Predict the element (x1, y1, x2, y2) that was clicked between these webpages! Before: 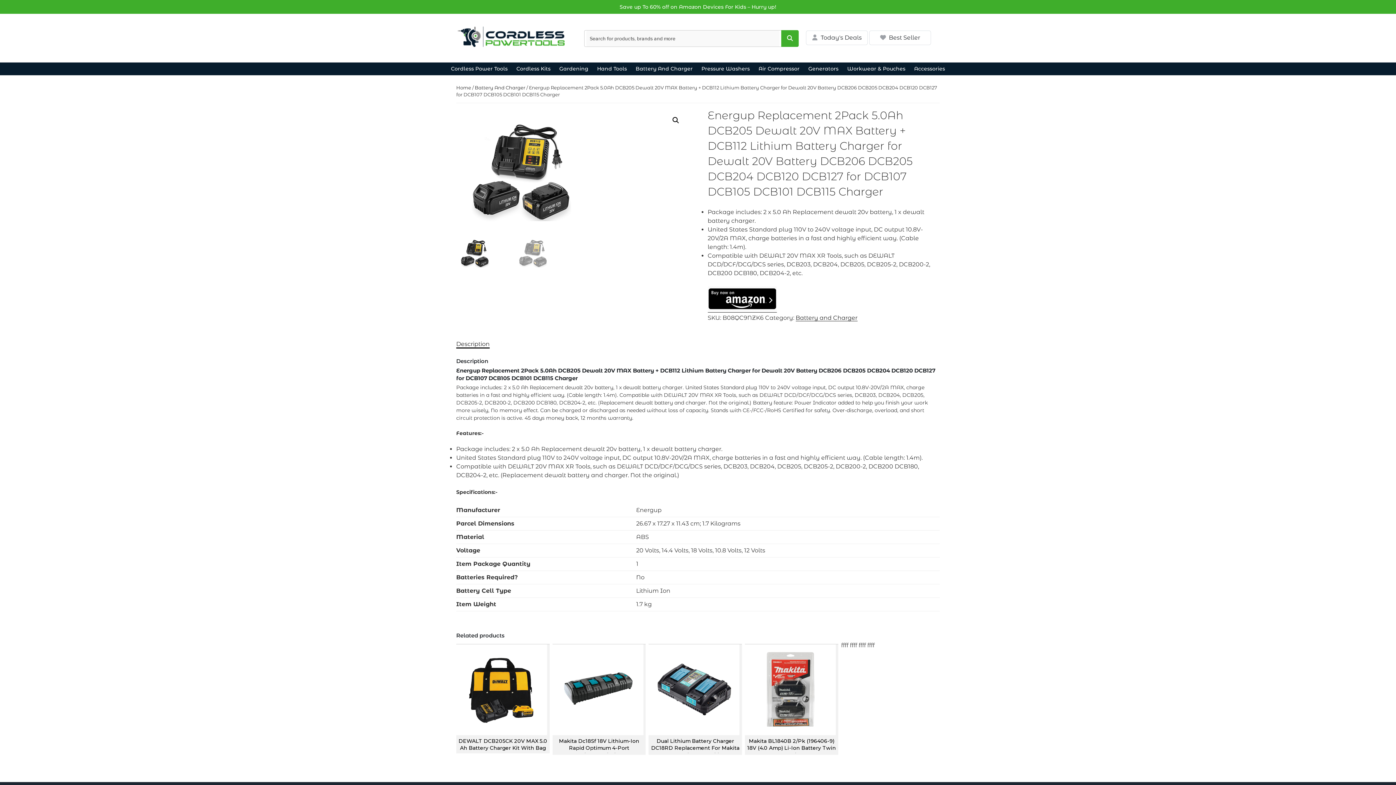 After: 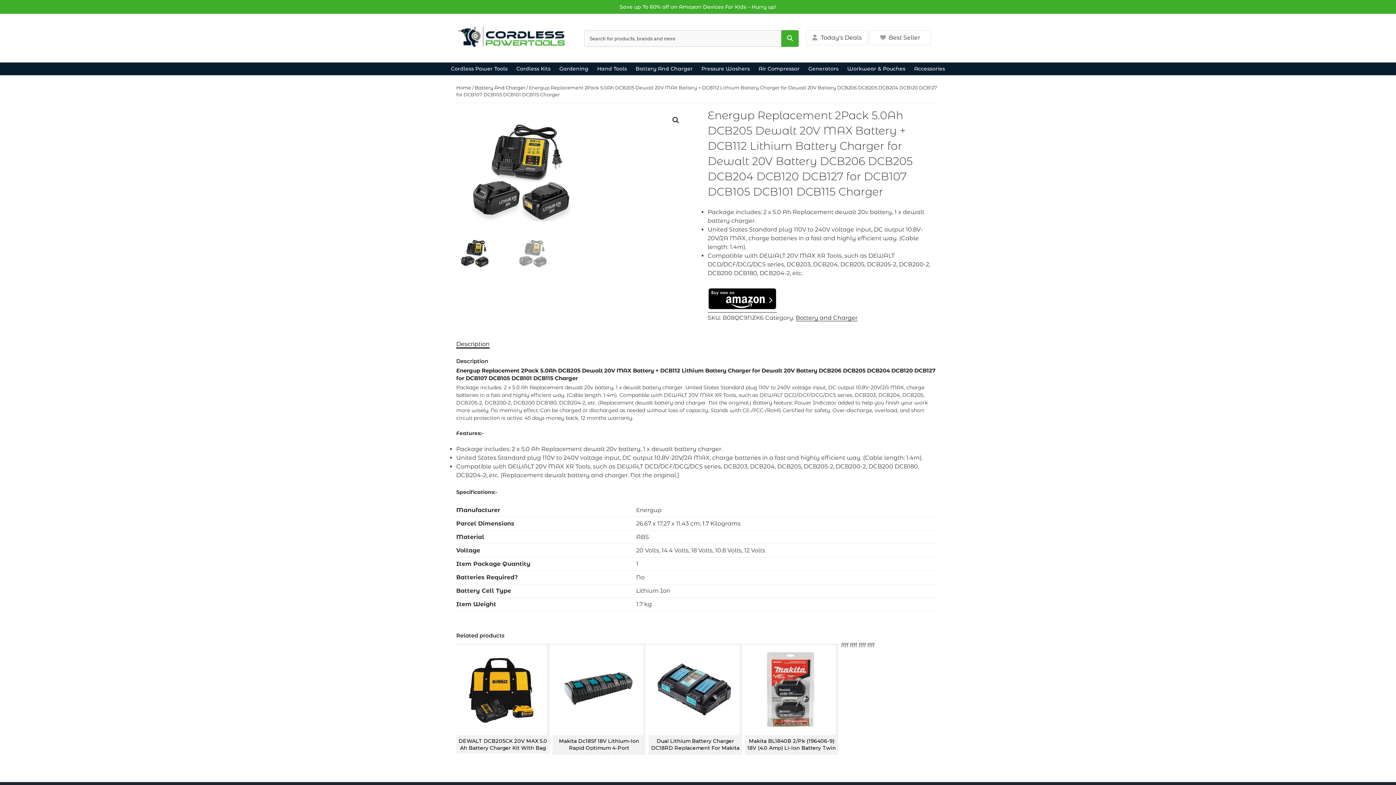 Action: bbox: (456, 340, 489, 347) label: Description